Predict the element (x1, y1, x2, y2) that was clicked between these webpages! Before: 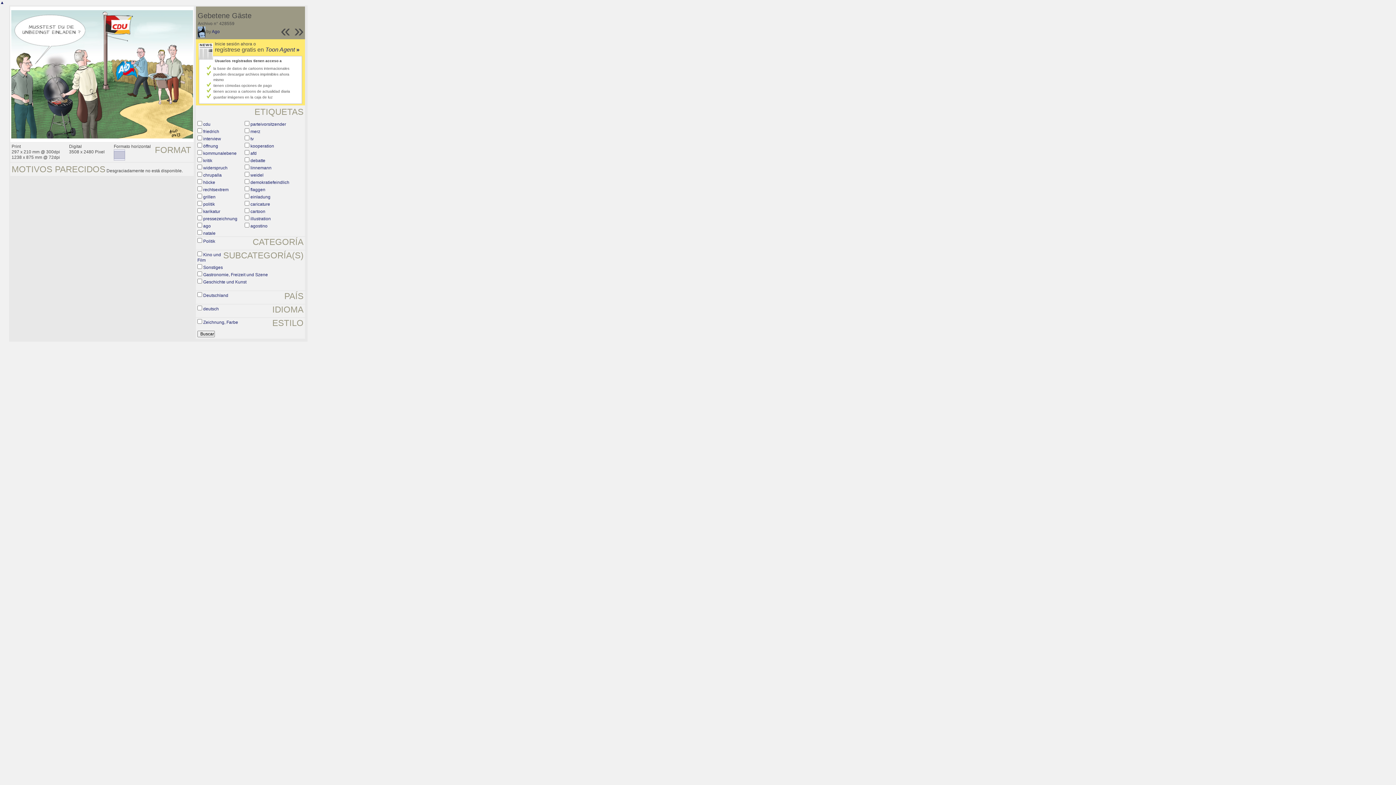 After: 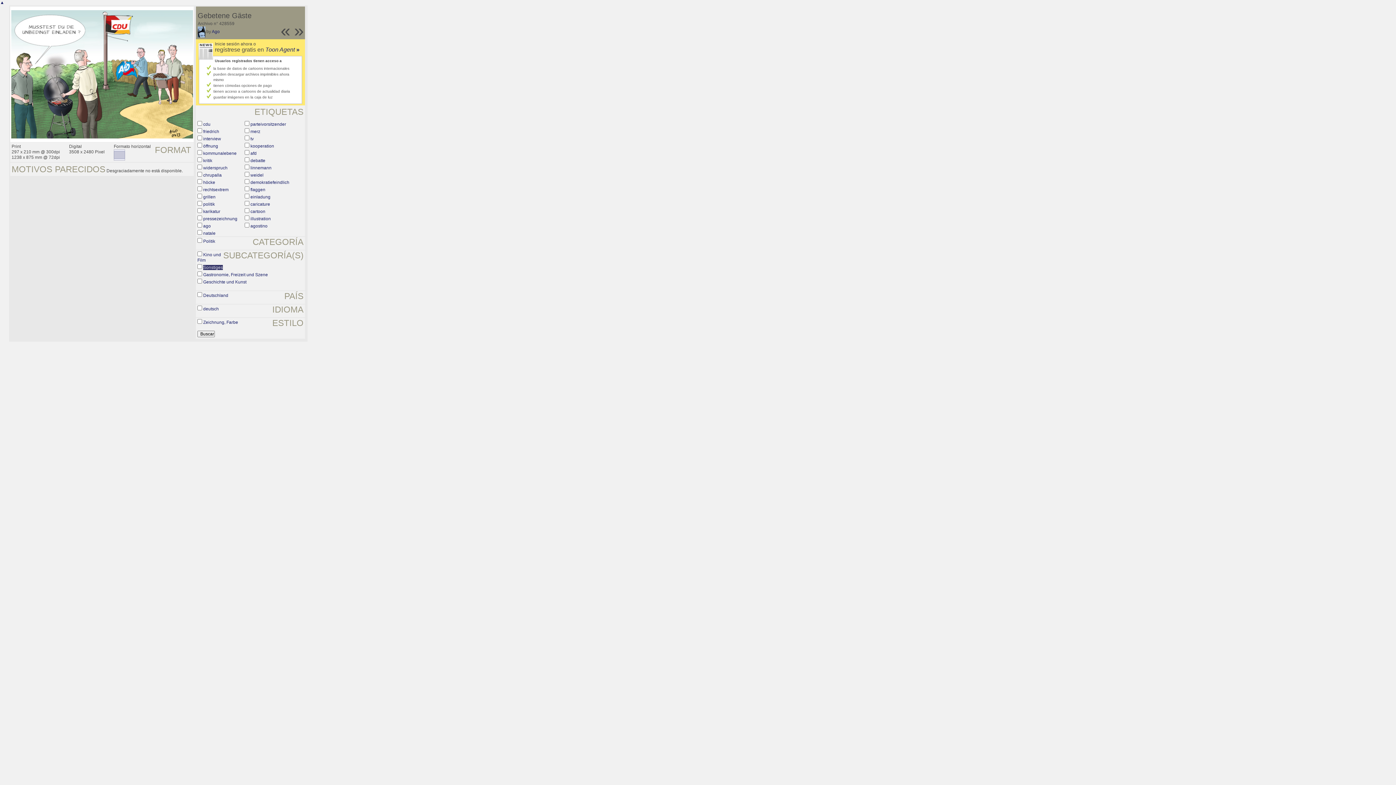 Action: bbox: (203, 265, 222, 270) label: Sonstiges